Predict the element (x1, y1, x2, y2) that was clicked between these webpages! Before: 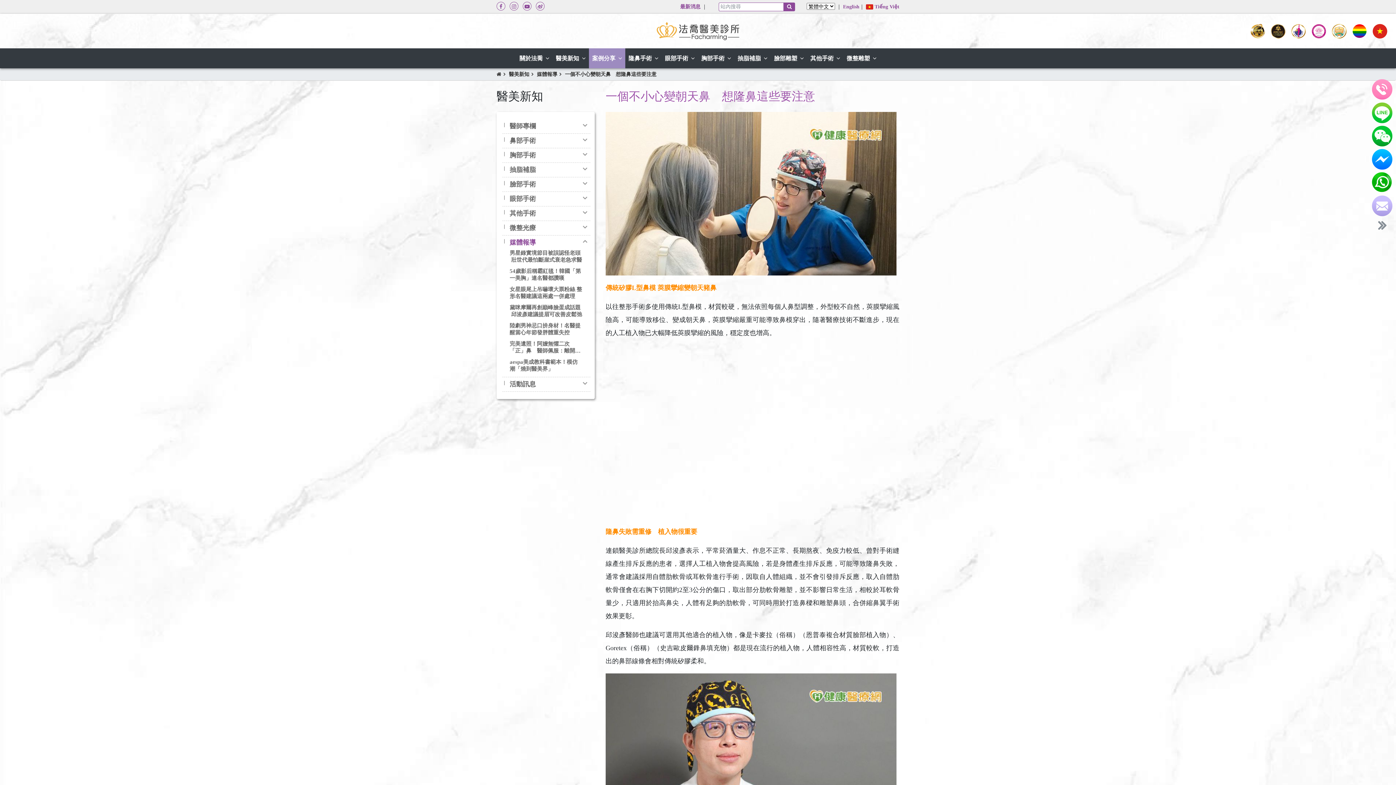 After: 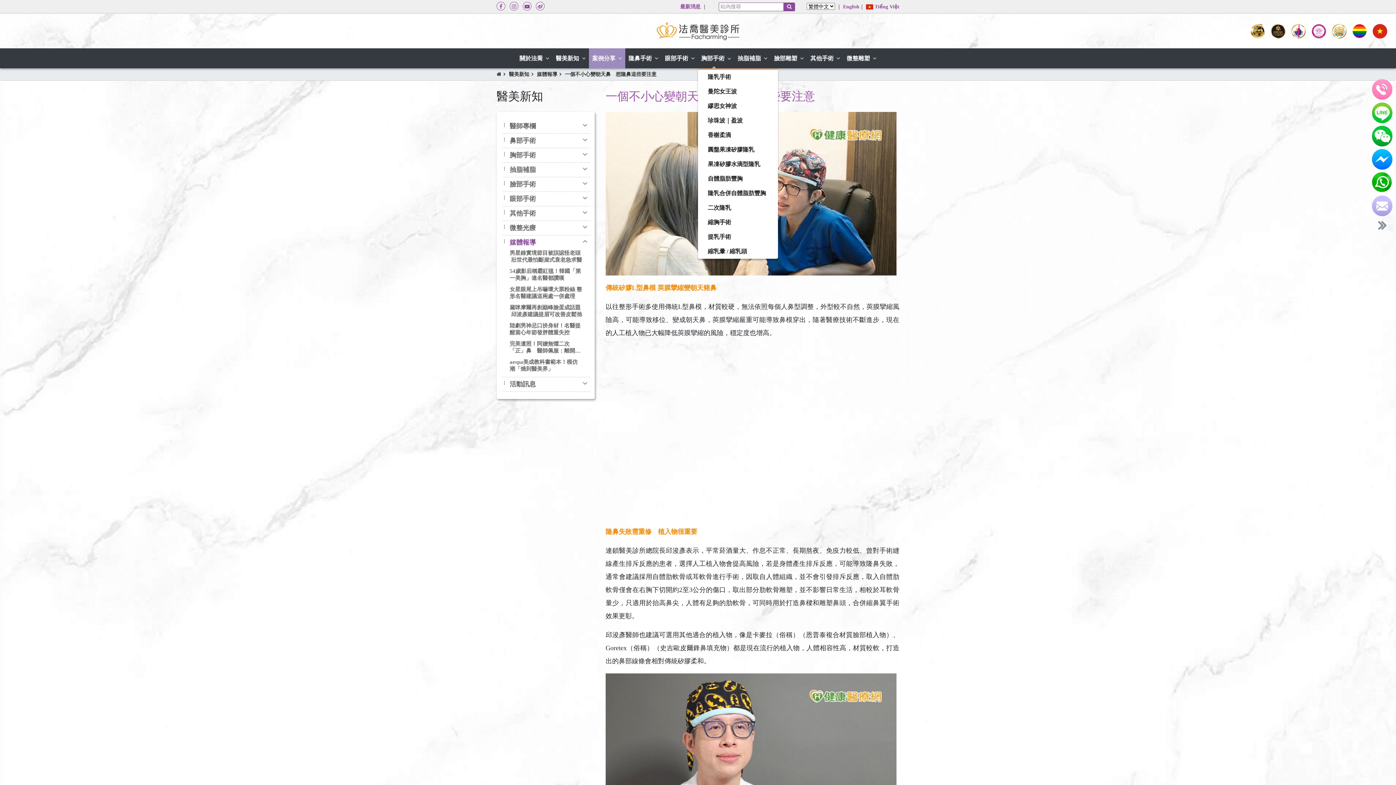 Action: bbox: (724, 48, 734, 68)